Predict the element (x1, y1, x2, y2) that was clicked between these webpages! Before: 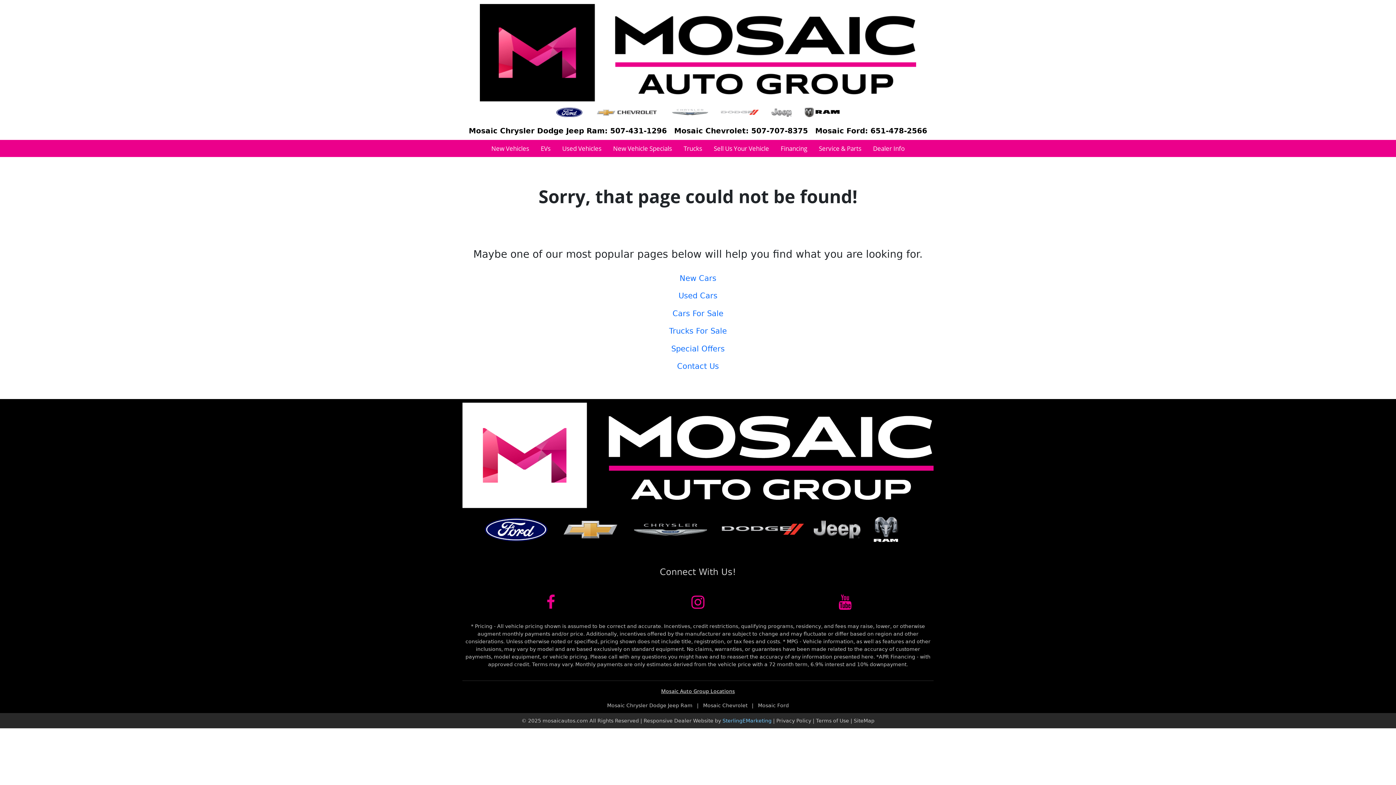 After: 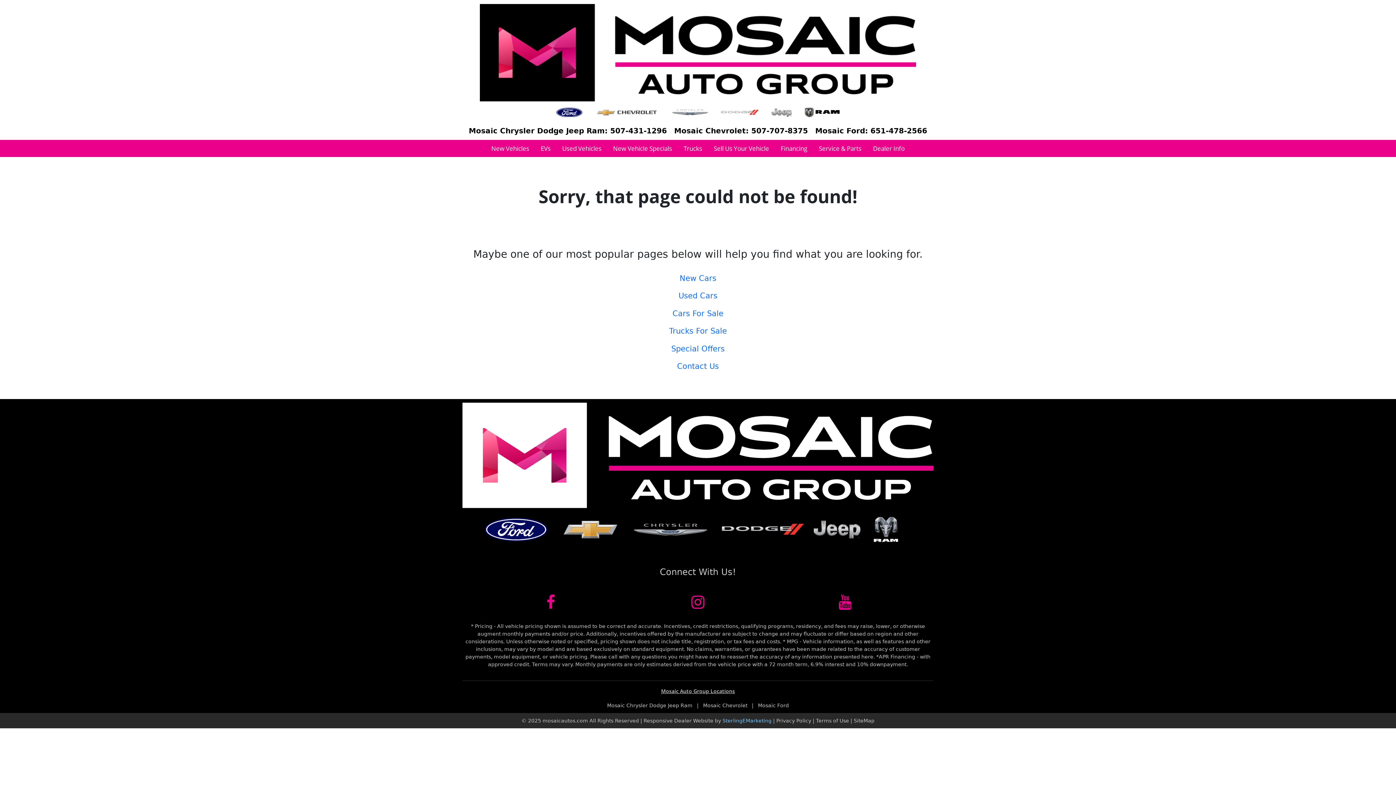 Action: bbox: (546, 603, 555, 609) label: Mosaic Facebook link